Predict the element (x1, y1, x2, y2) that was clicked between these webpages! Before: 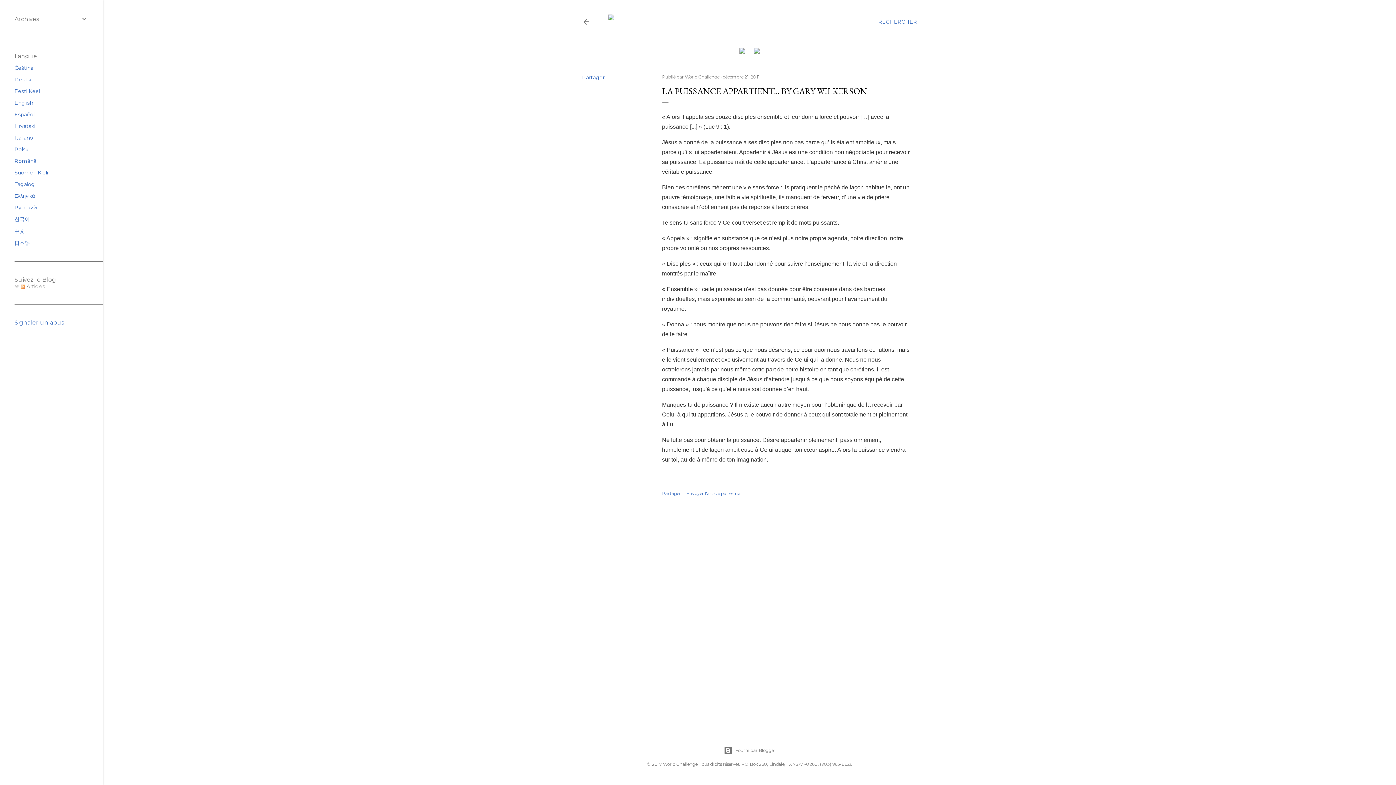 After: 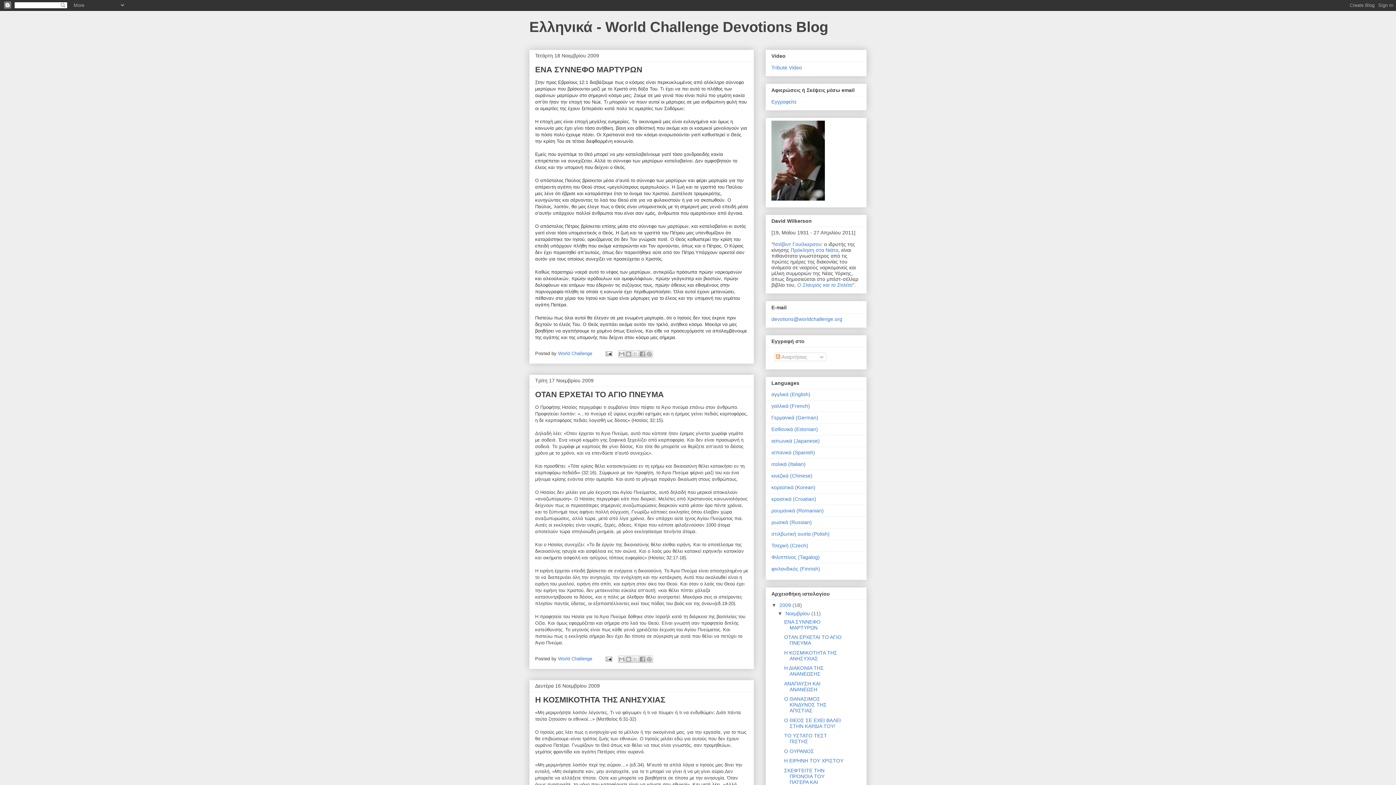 Action: label: Ελληνικά bbox: (14, 192, 34, 199)